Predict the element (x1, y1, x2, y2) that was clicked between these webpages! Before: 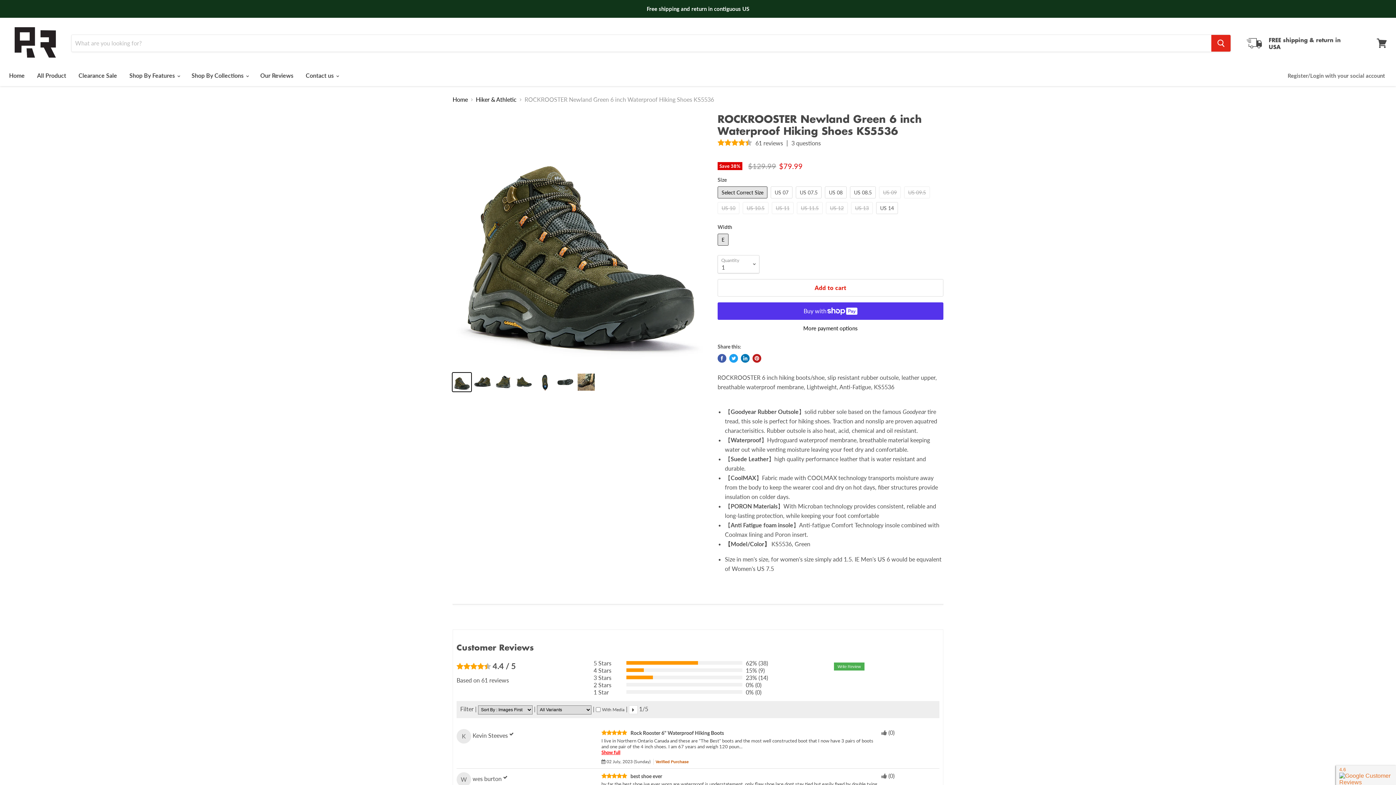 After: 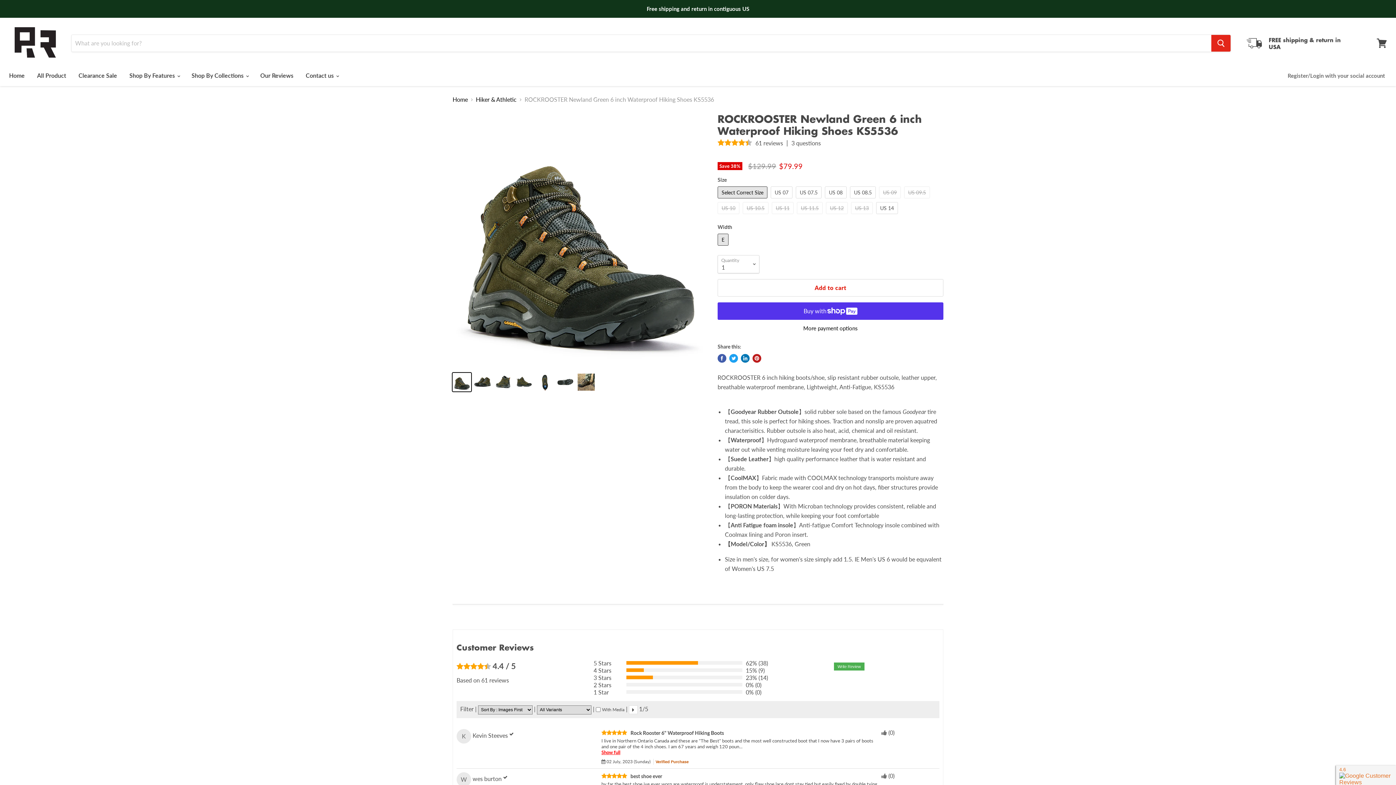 Action: bbox: (752, 354, 761, 362) label: Pin on Pinterest